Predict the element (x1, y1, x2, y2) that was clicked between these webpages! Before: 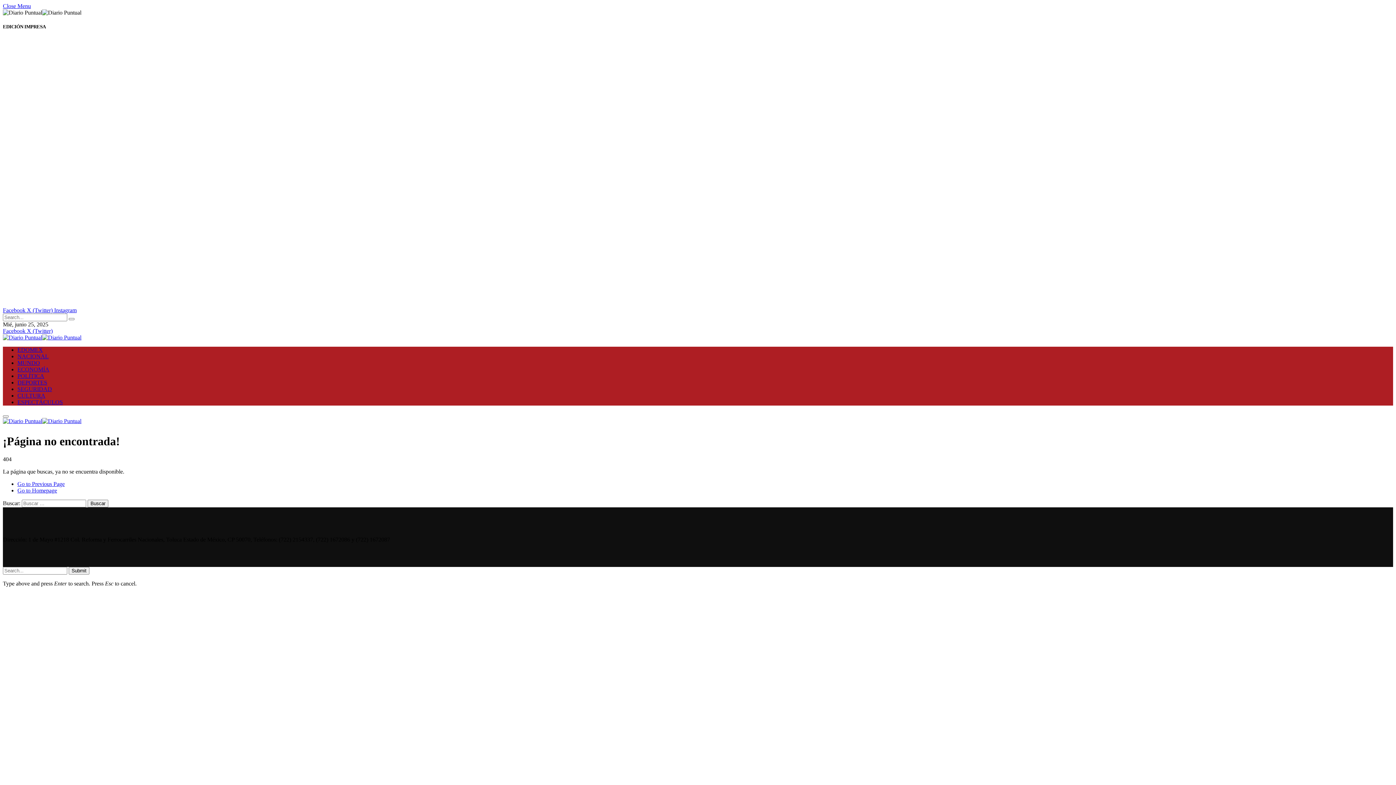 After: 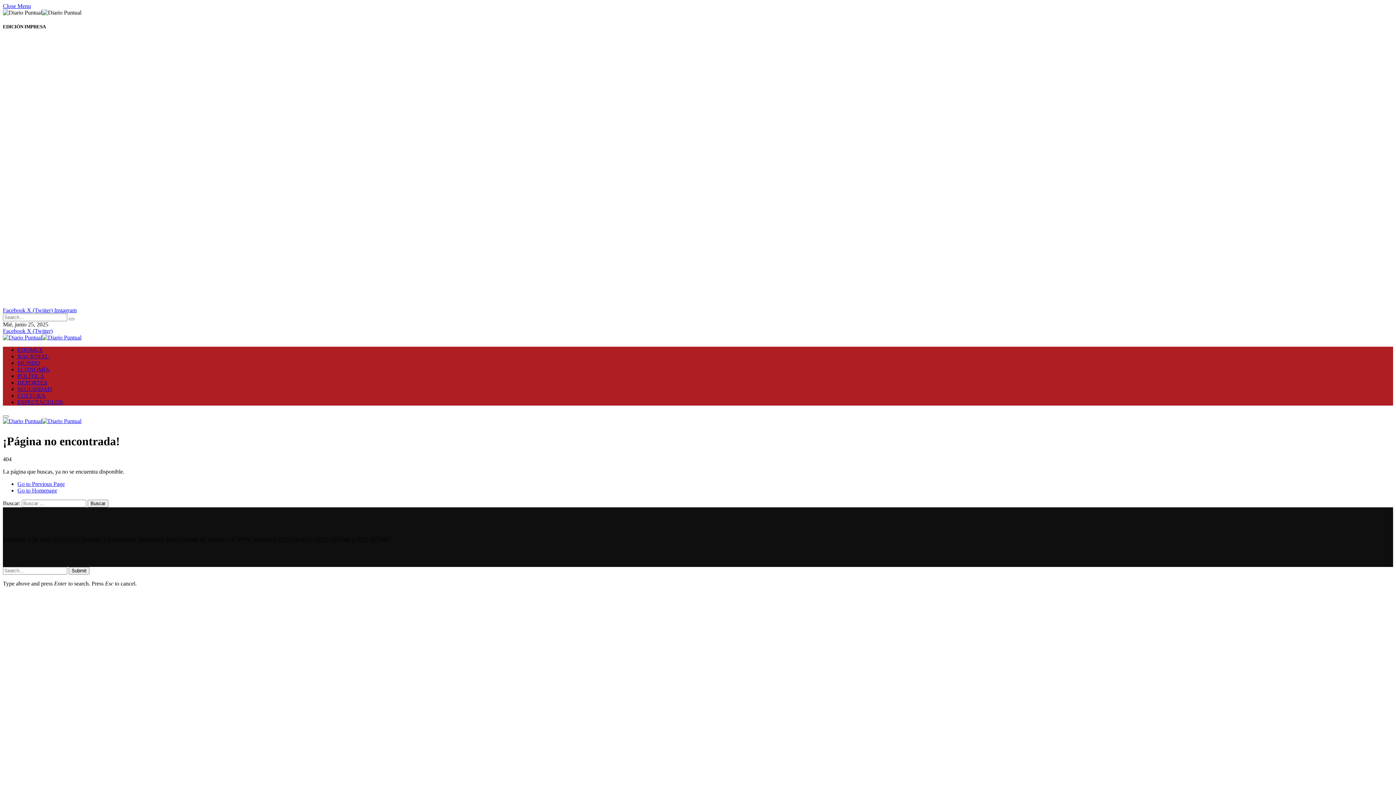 Action: label: Facebook  bbox: (2, 307, 26, 313)